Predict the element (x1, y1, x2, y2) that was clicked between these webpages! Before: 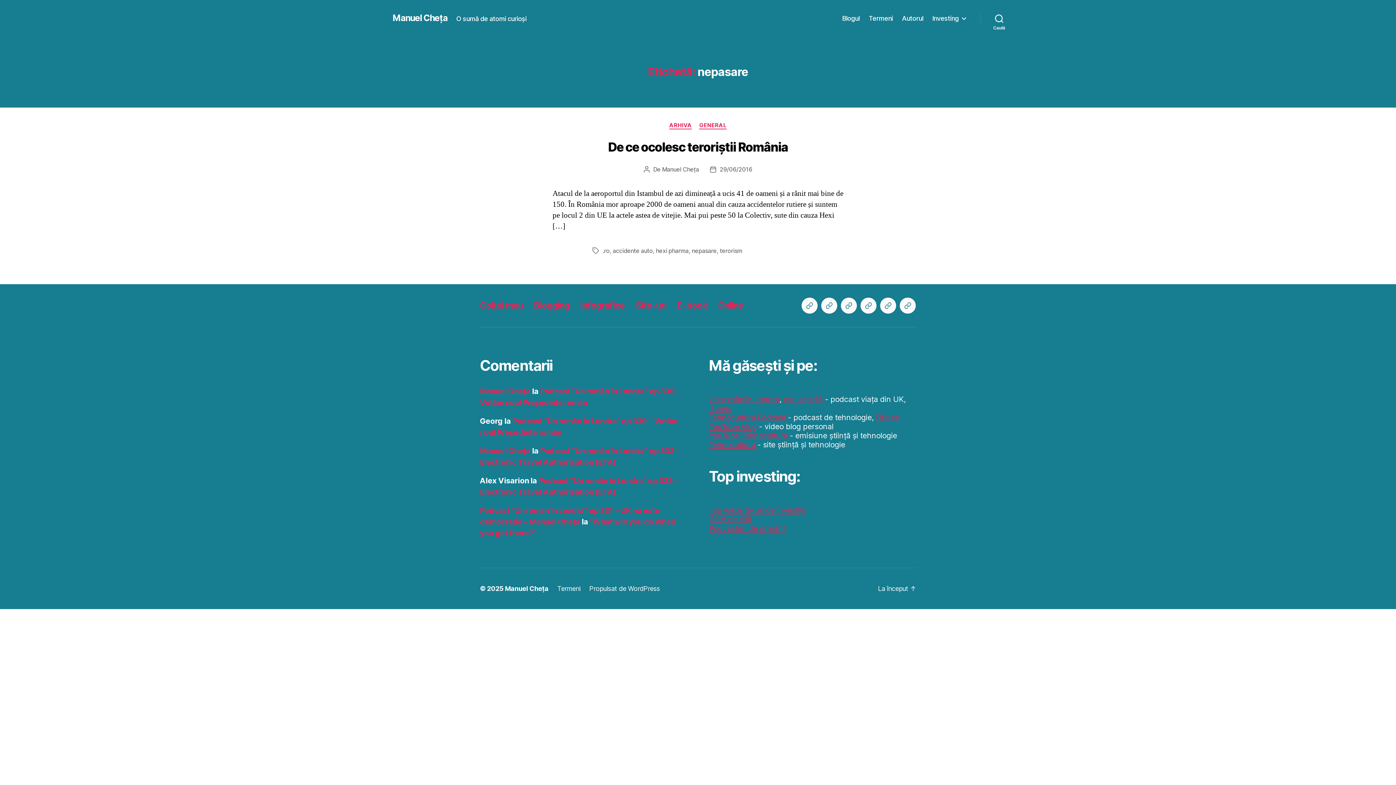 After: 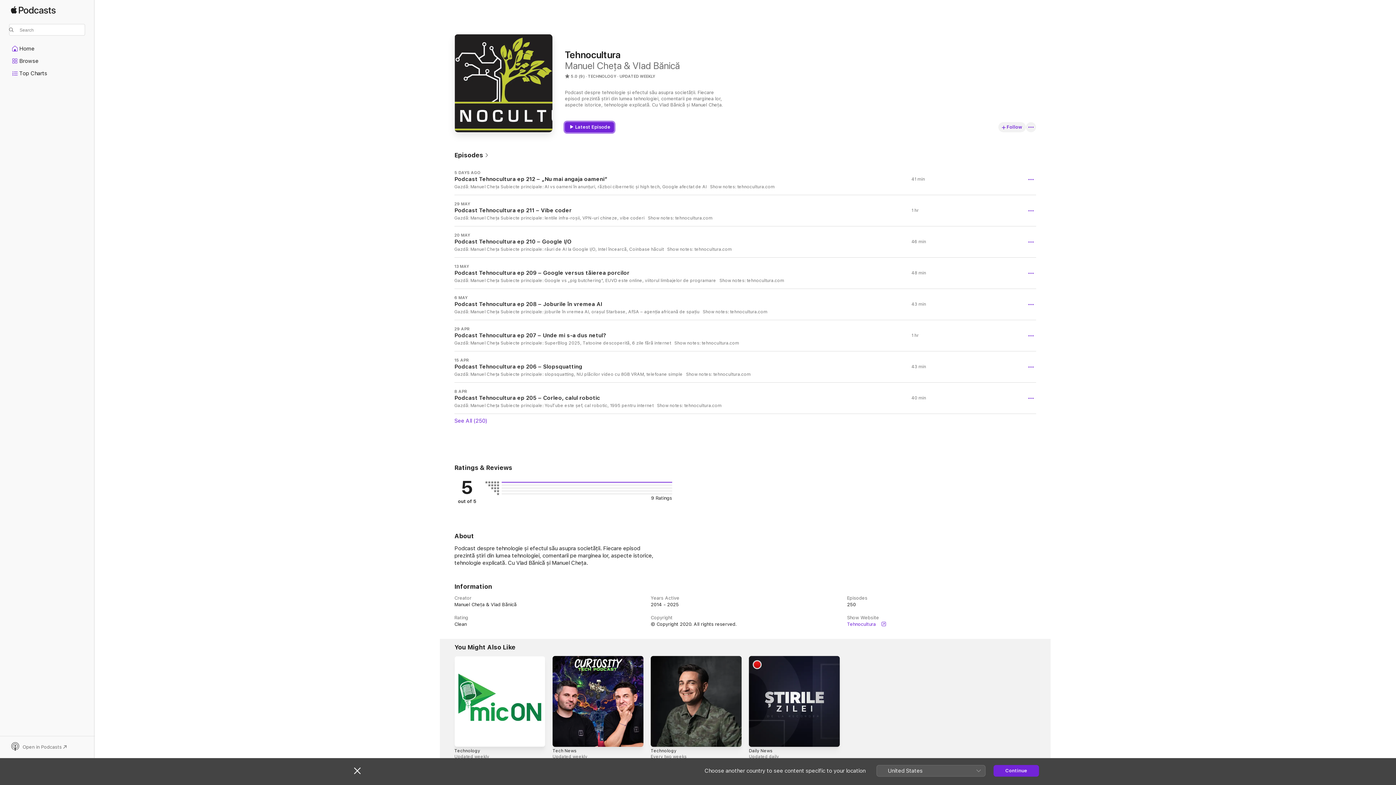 Action: bbox: (876, 412, 899, 422) label: iTunes